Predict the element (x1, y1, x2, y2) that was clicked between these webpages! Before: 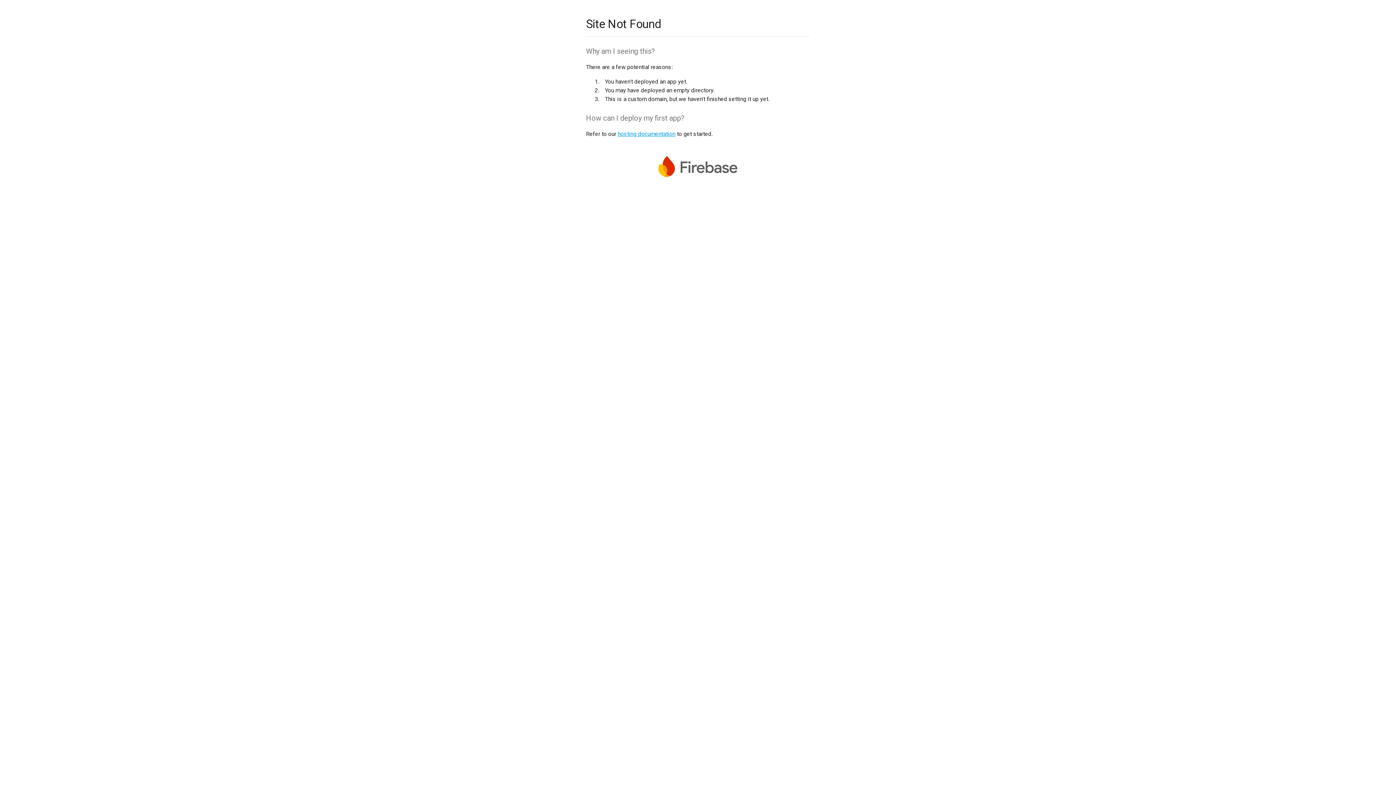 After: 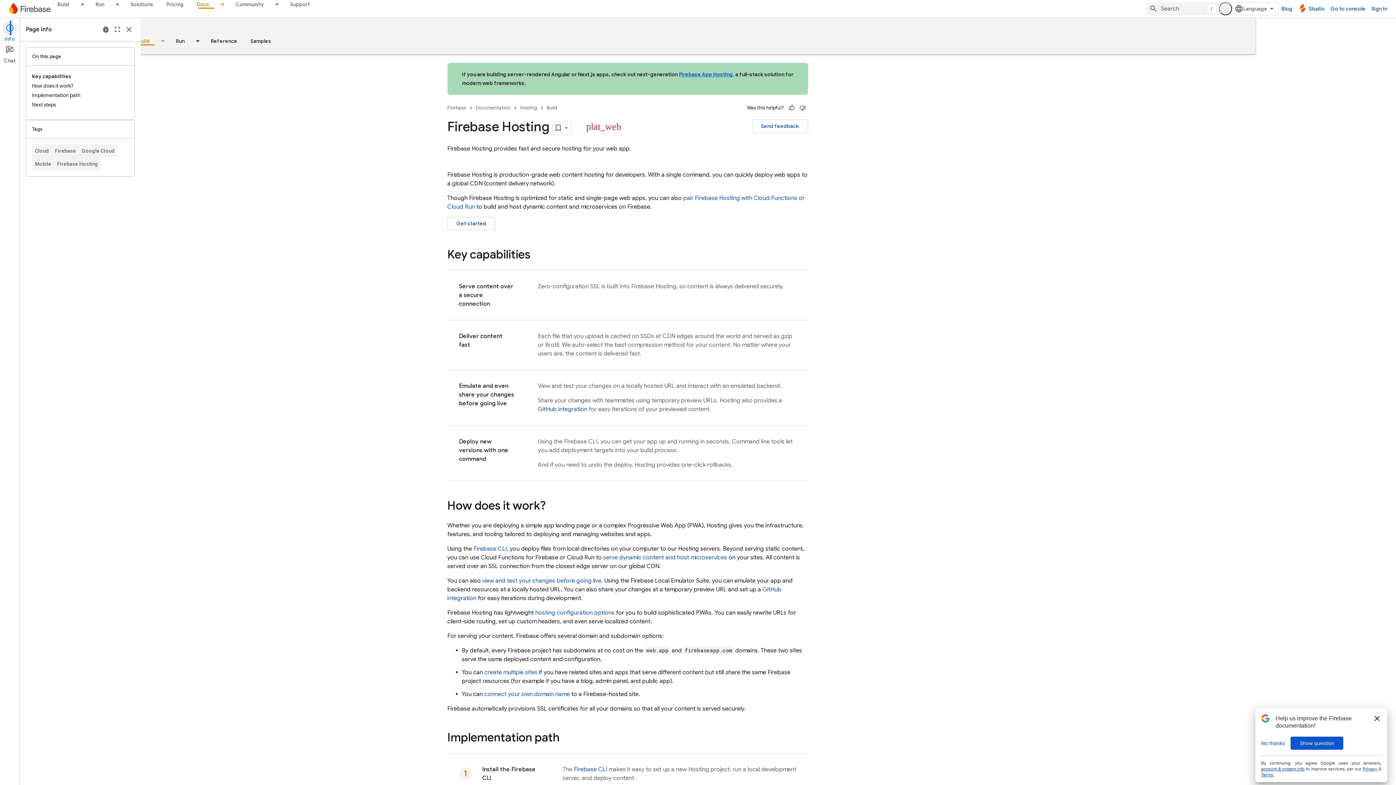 Action: bbox: (617, 130, 675, 137) label: hosting documentation